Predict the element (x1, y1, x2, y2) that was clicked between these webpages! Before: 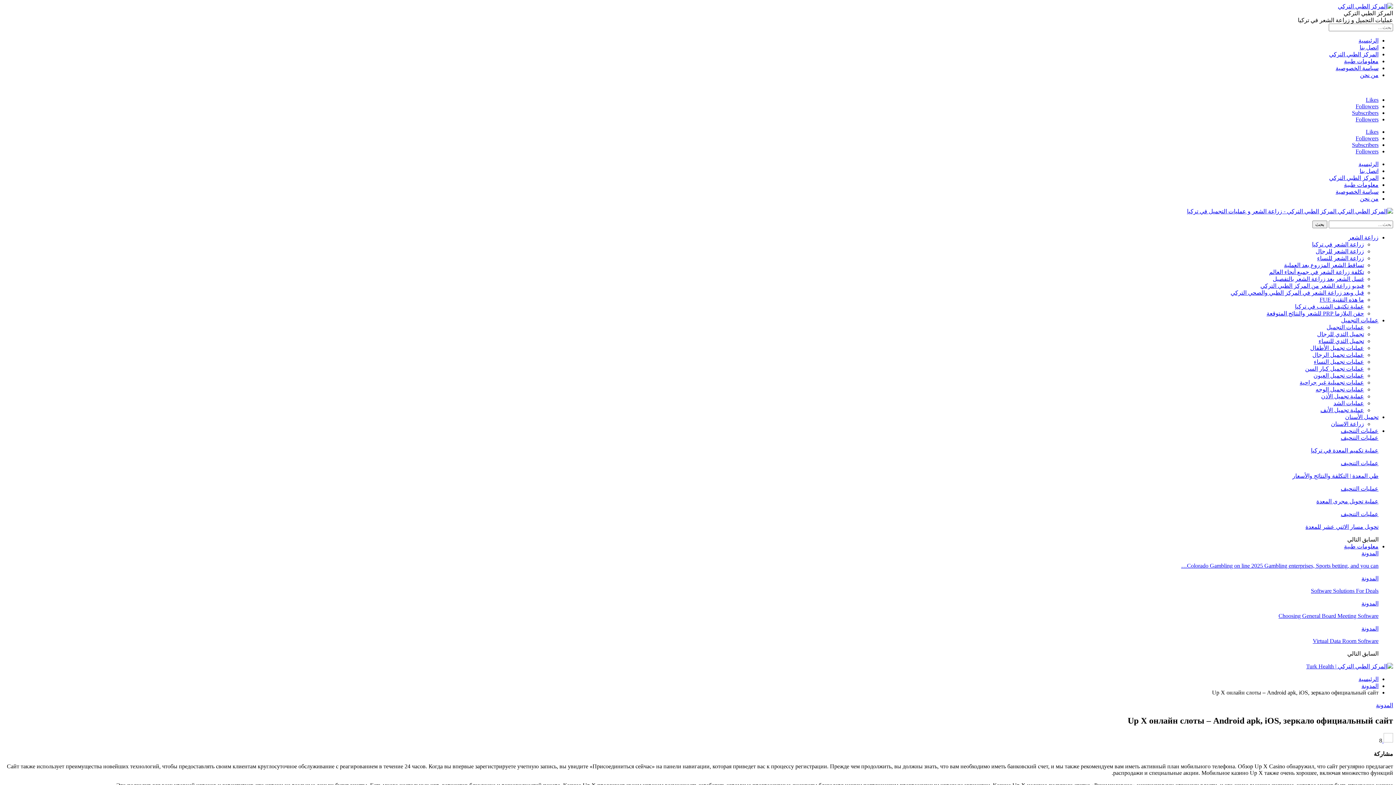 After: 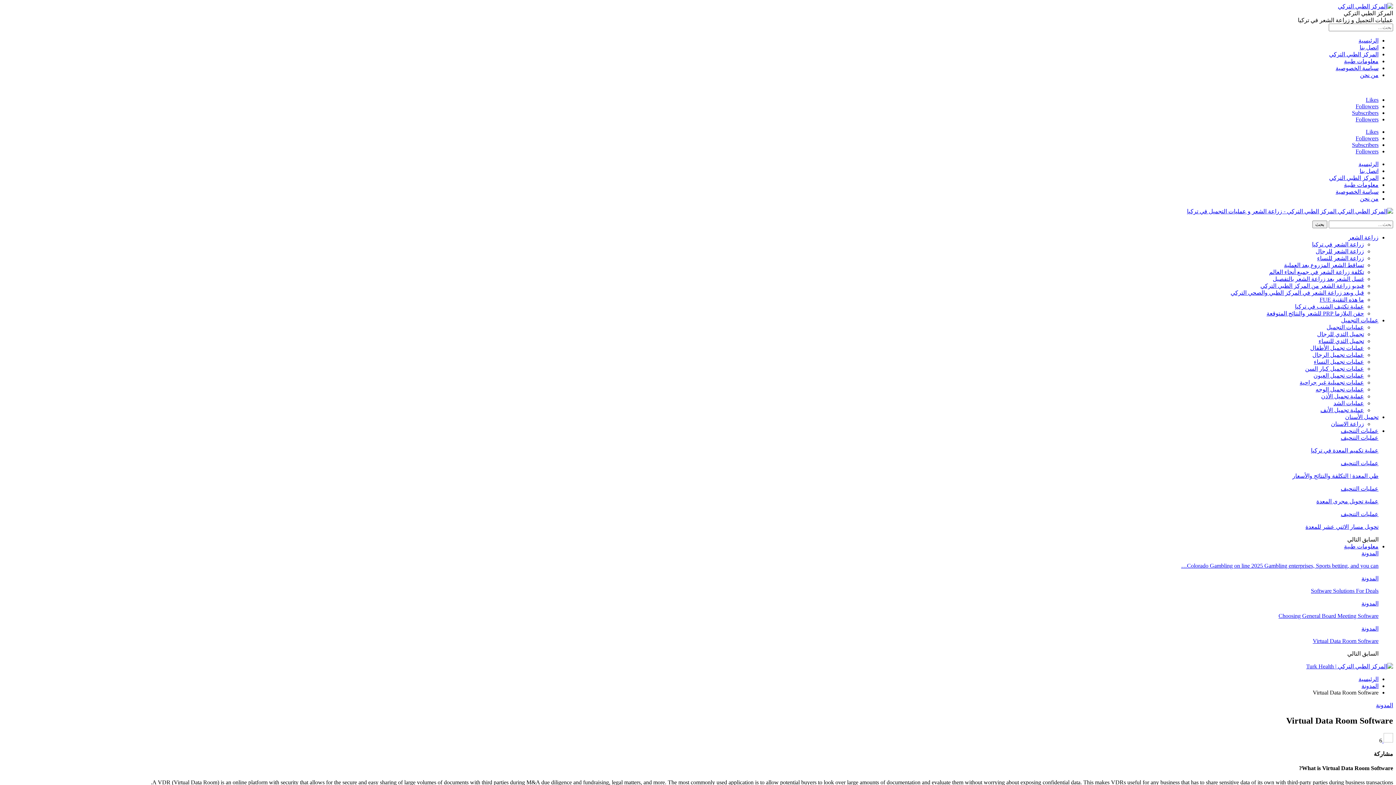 Action: label: Virtual Data Room Software bbox: (1313, 638, 1378, 644)